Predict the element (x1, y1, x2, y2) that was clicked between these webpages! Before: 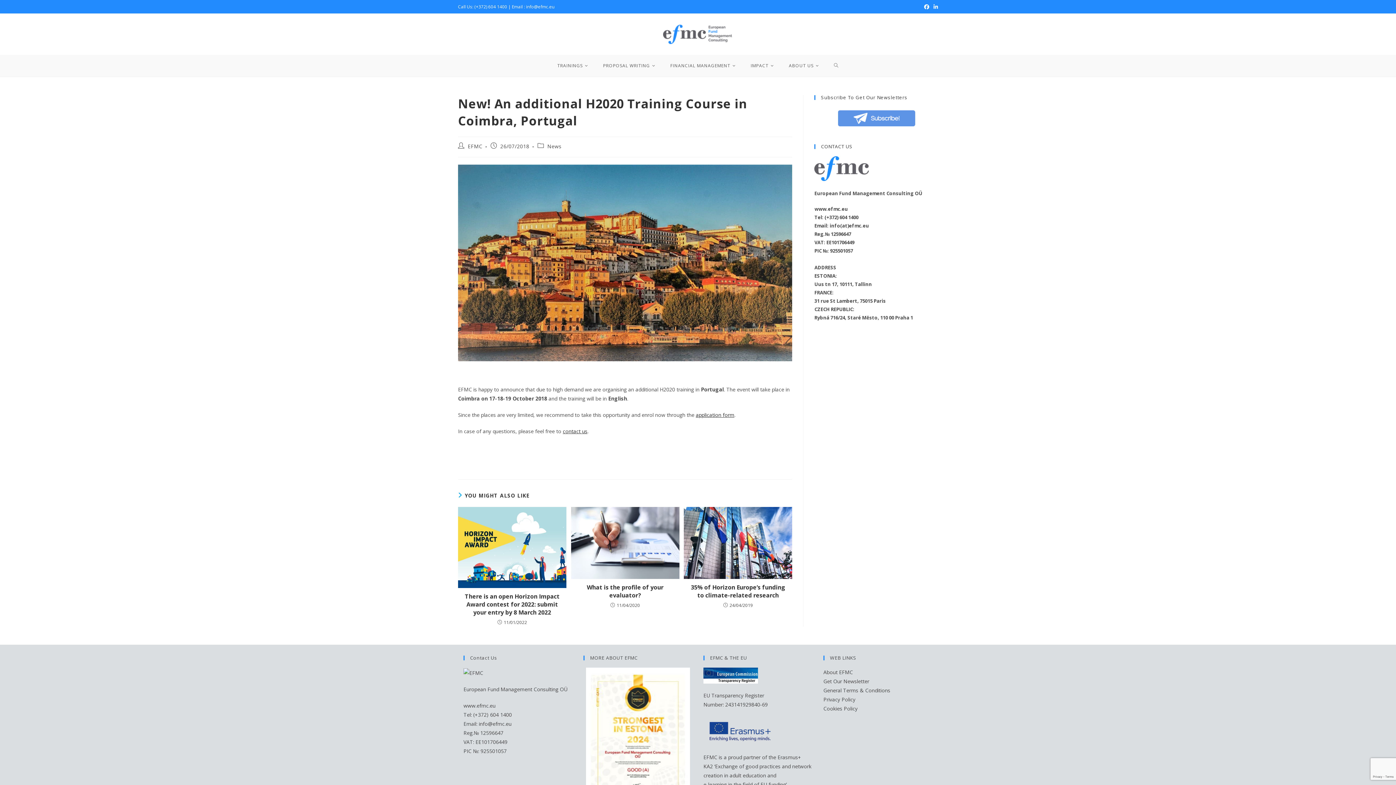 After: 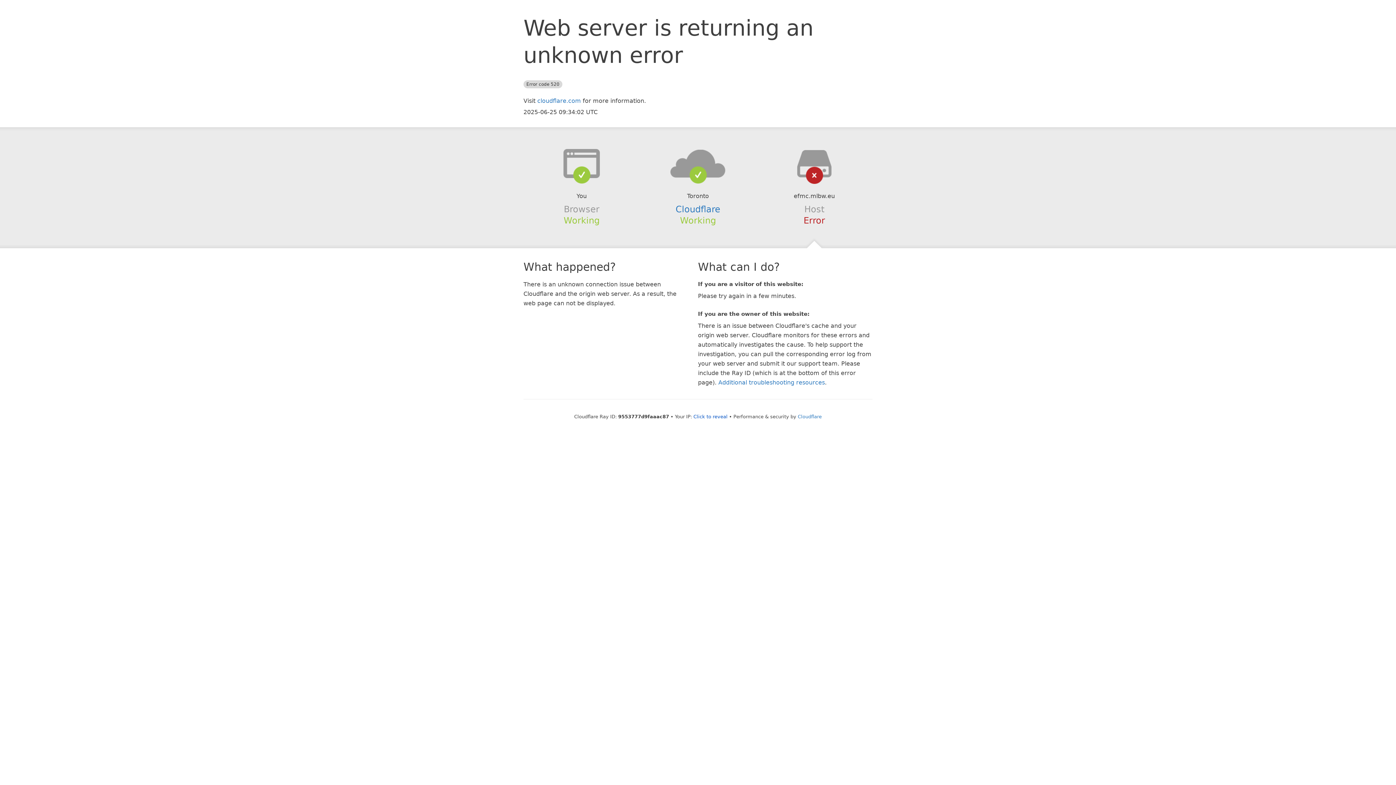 Action: label: application form bbox: (696, 411, 734, 418)